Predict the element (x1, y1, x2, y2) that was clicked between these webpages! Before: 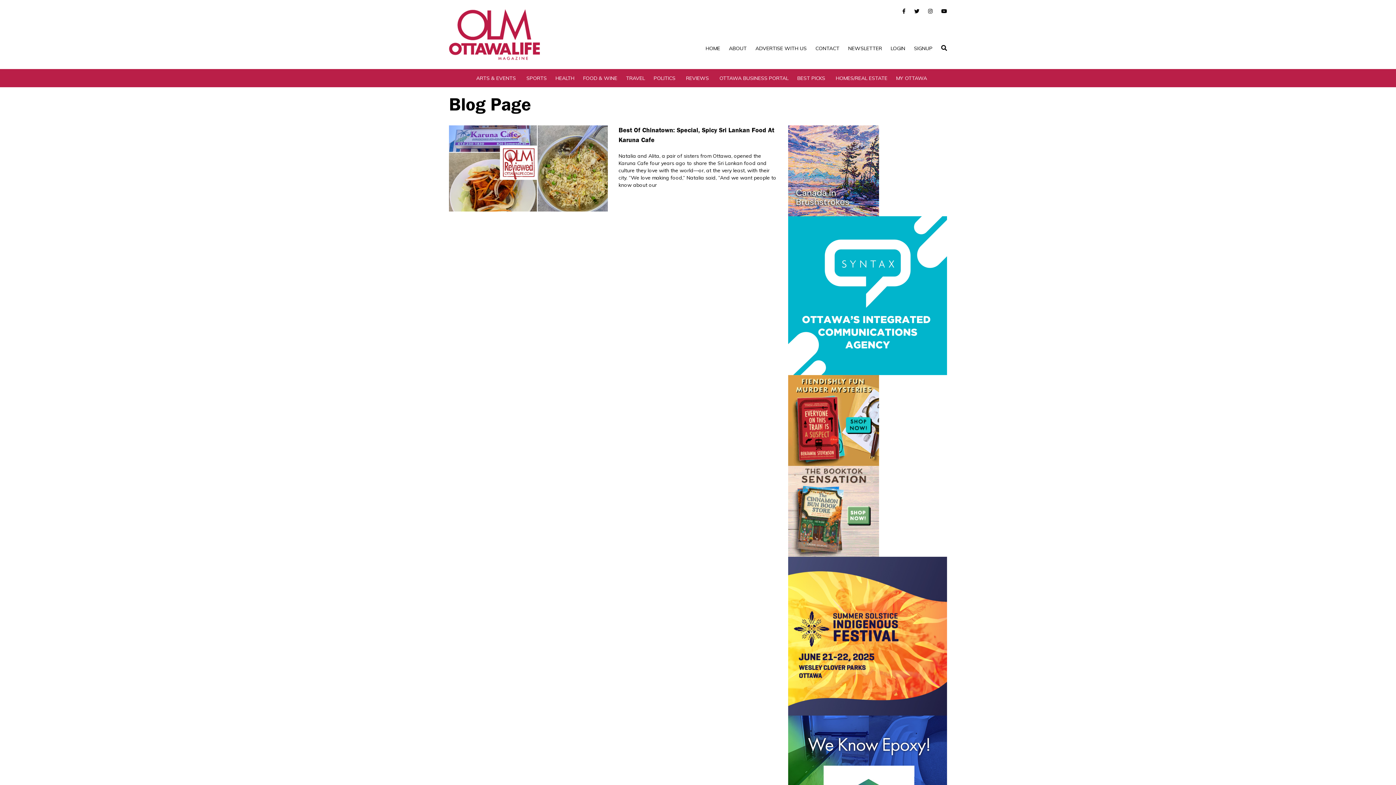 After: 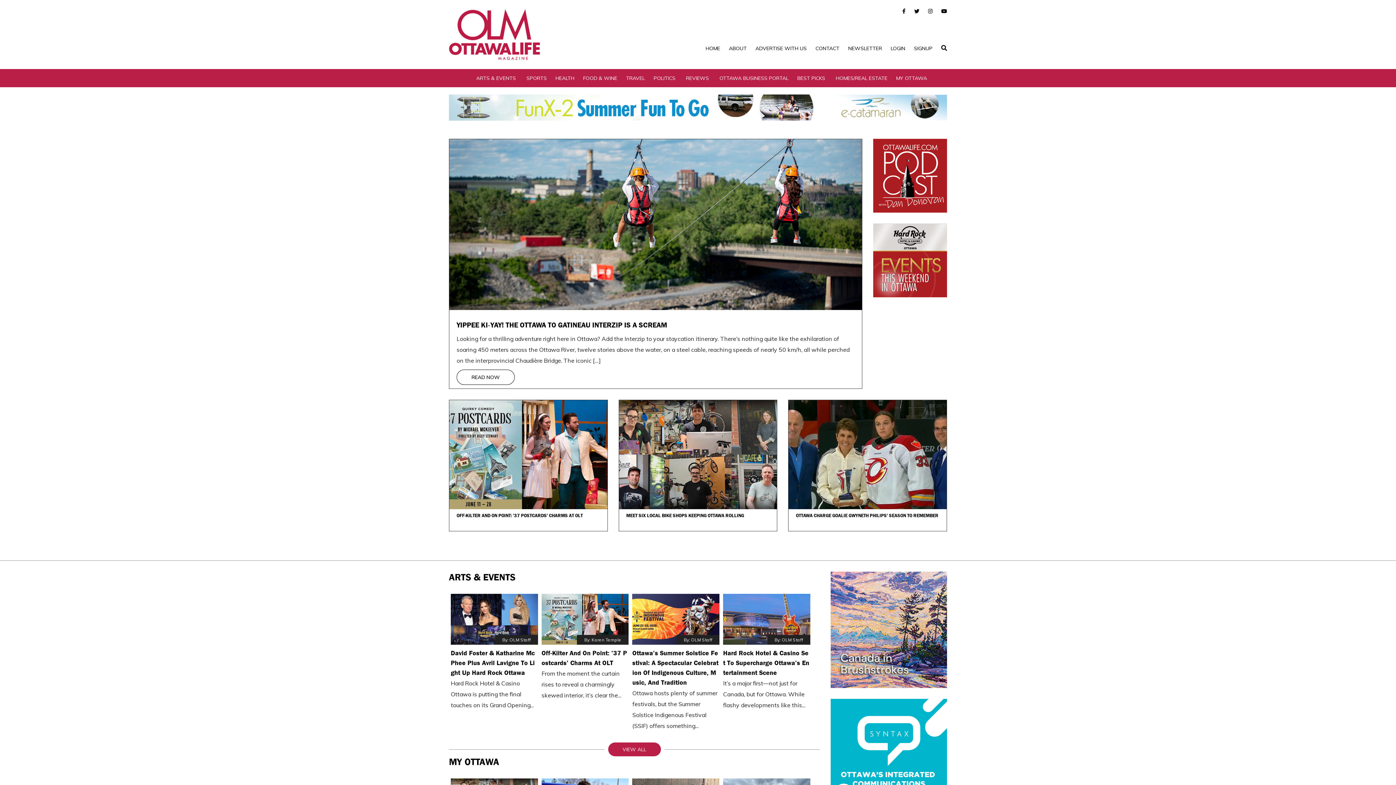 Action: bbox: (449, 9, 607, 60)